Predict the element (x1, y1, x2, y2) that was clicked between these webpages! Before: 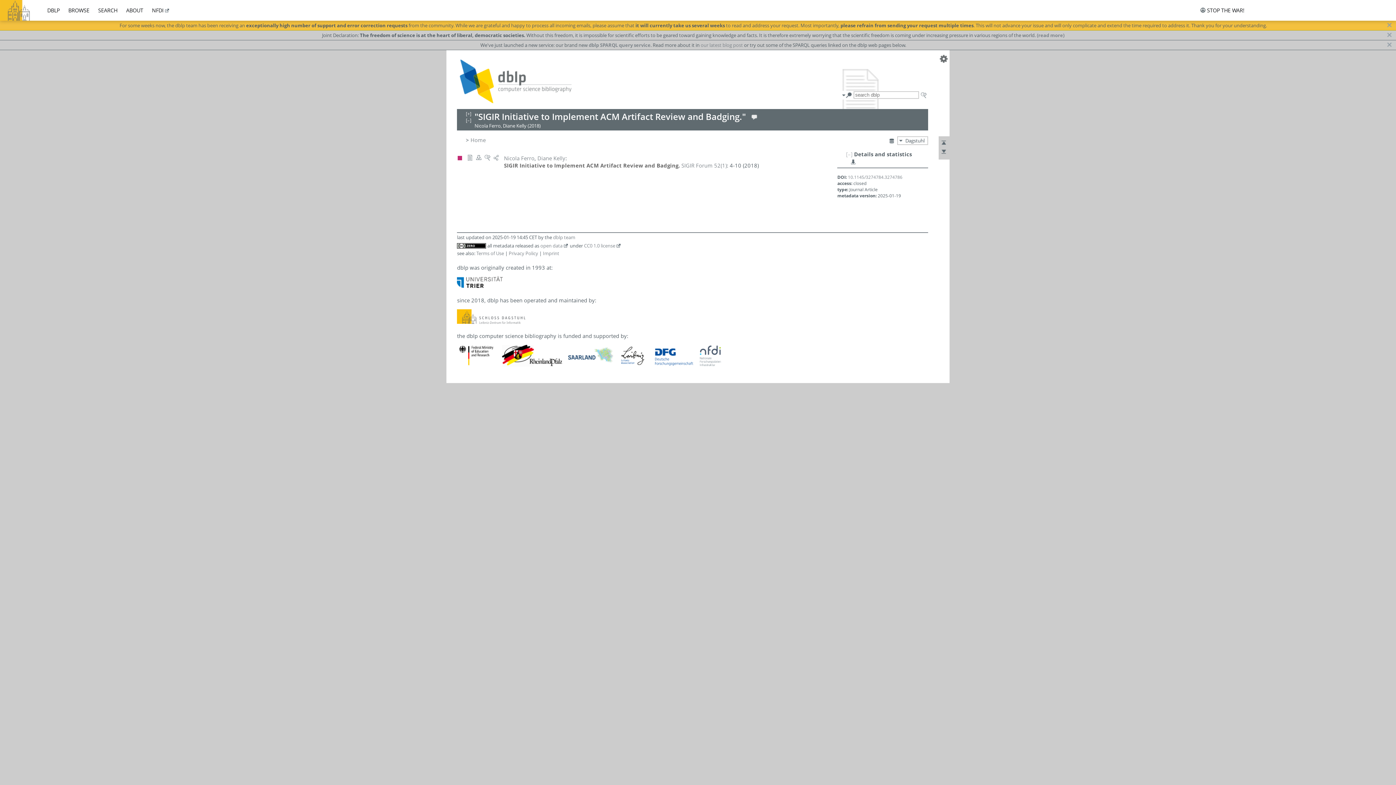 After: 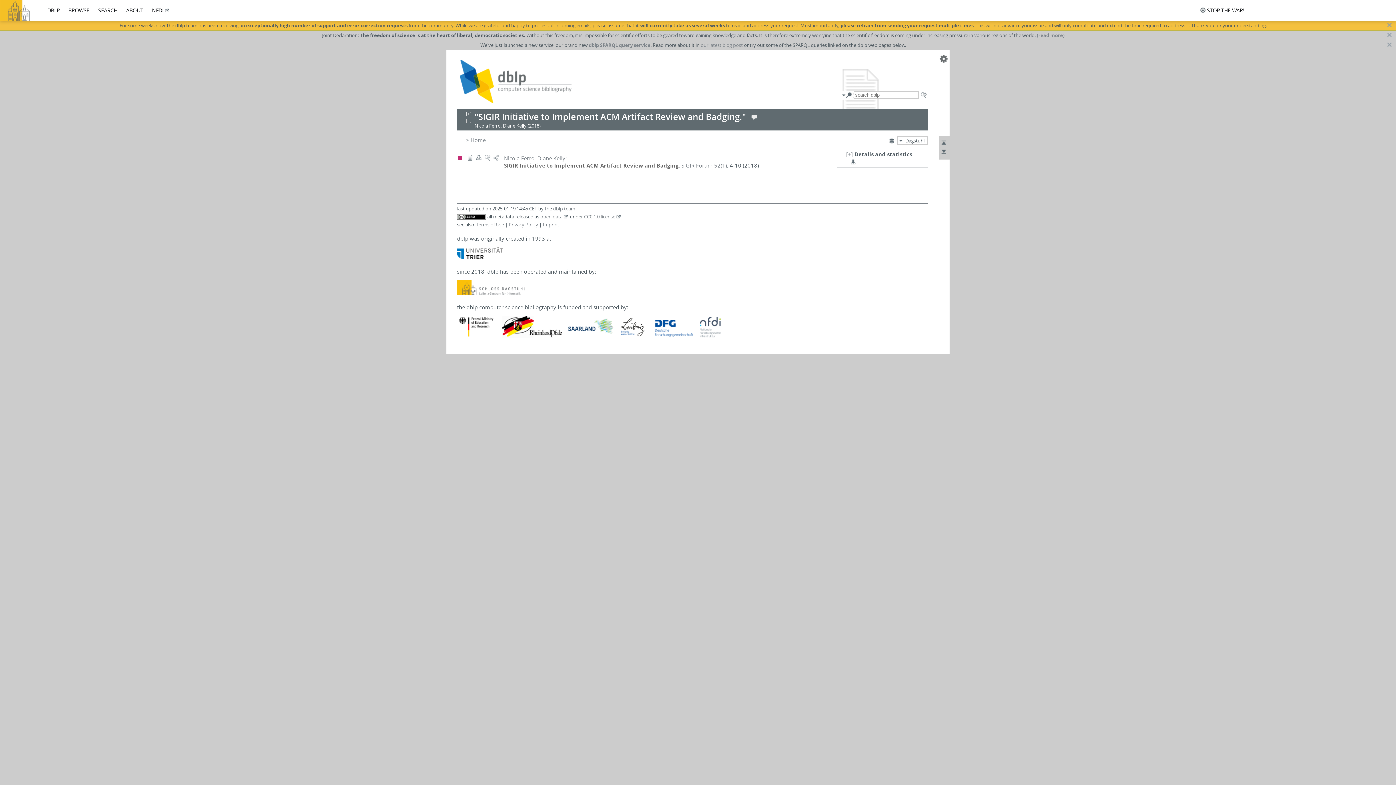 Action: bbox: (465, 117, 471, 123) label: [–]